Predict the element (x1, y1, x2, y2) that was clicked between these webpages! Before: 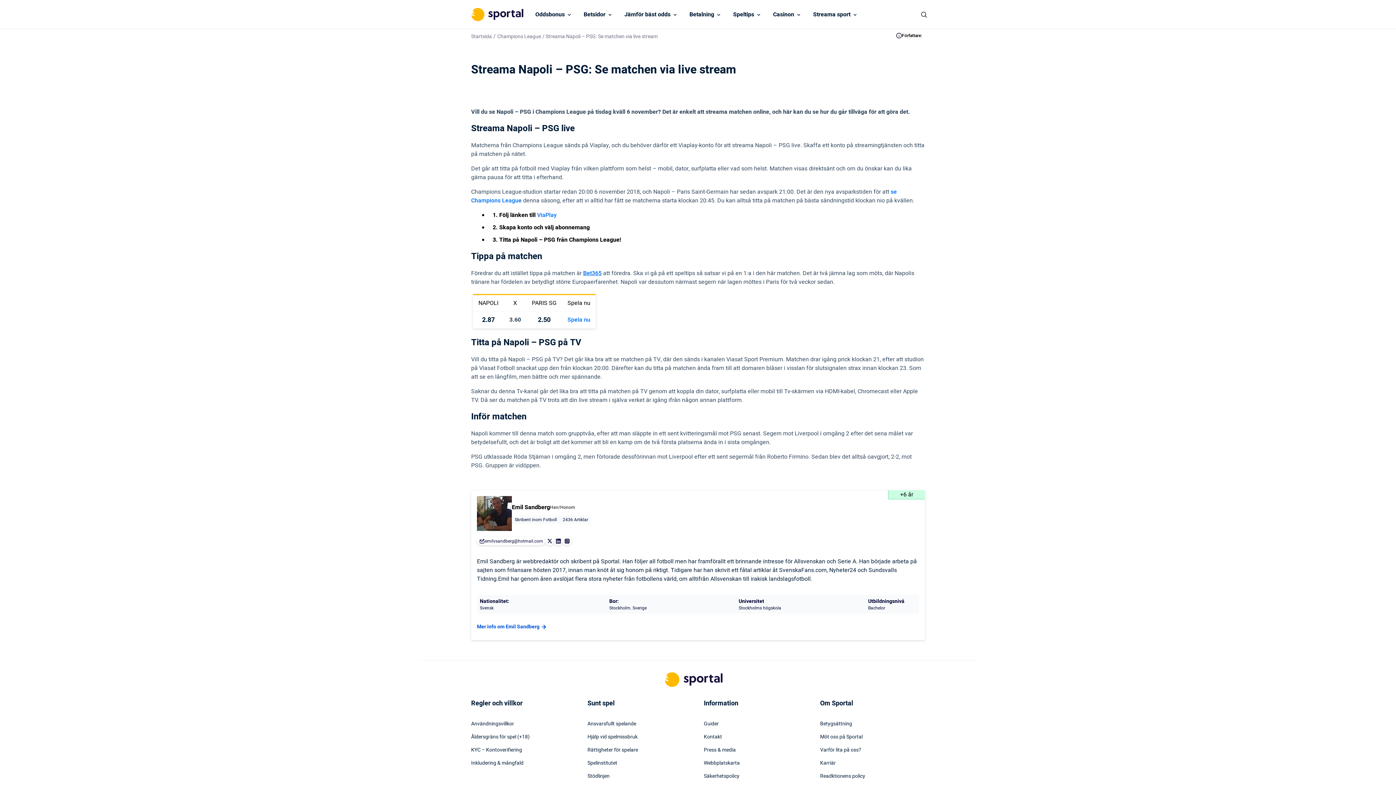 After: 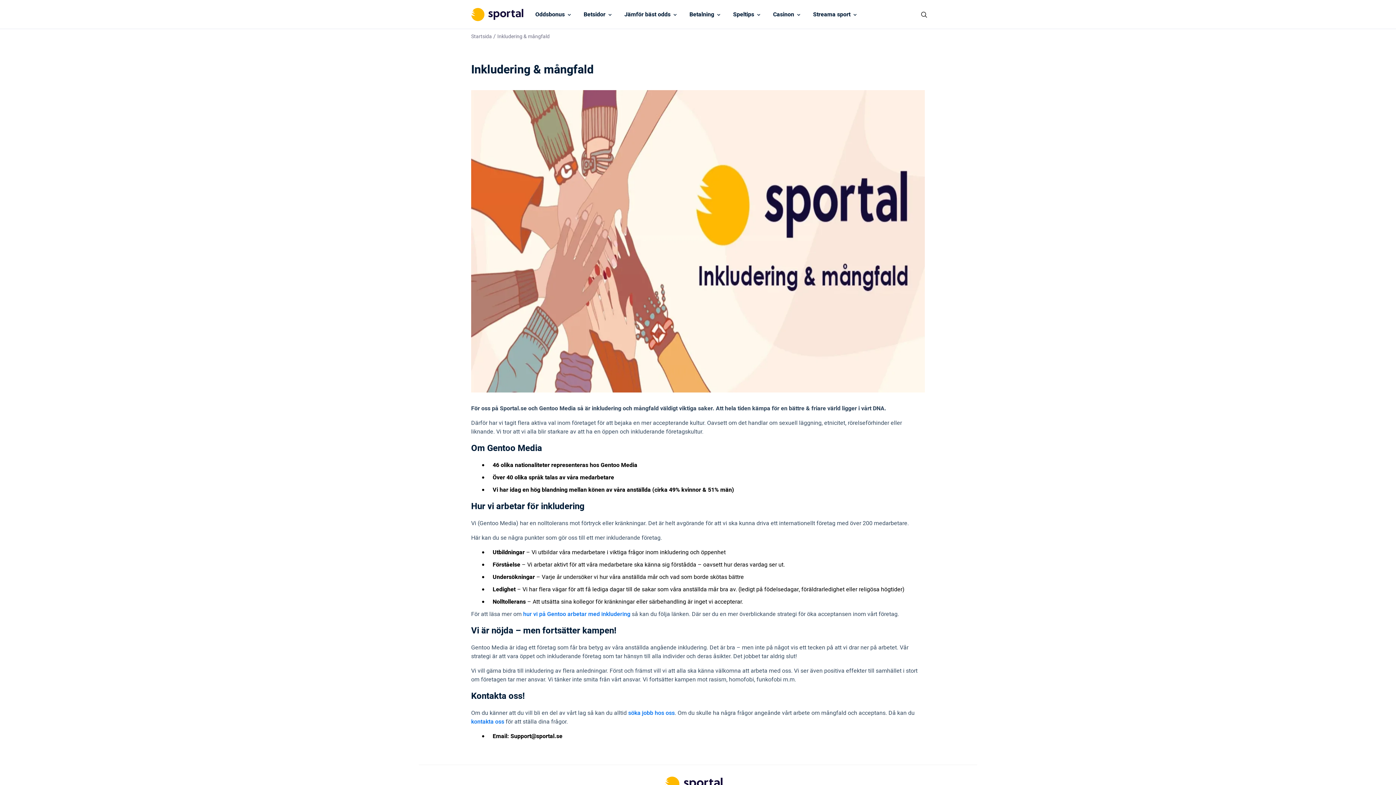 Action: label: Inkludering & mångfald bbox: (471, 760, 576, 767)